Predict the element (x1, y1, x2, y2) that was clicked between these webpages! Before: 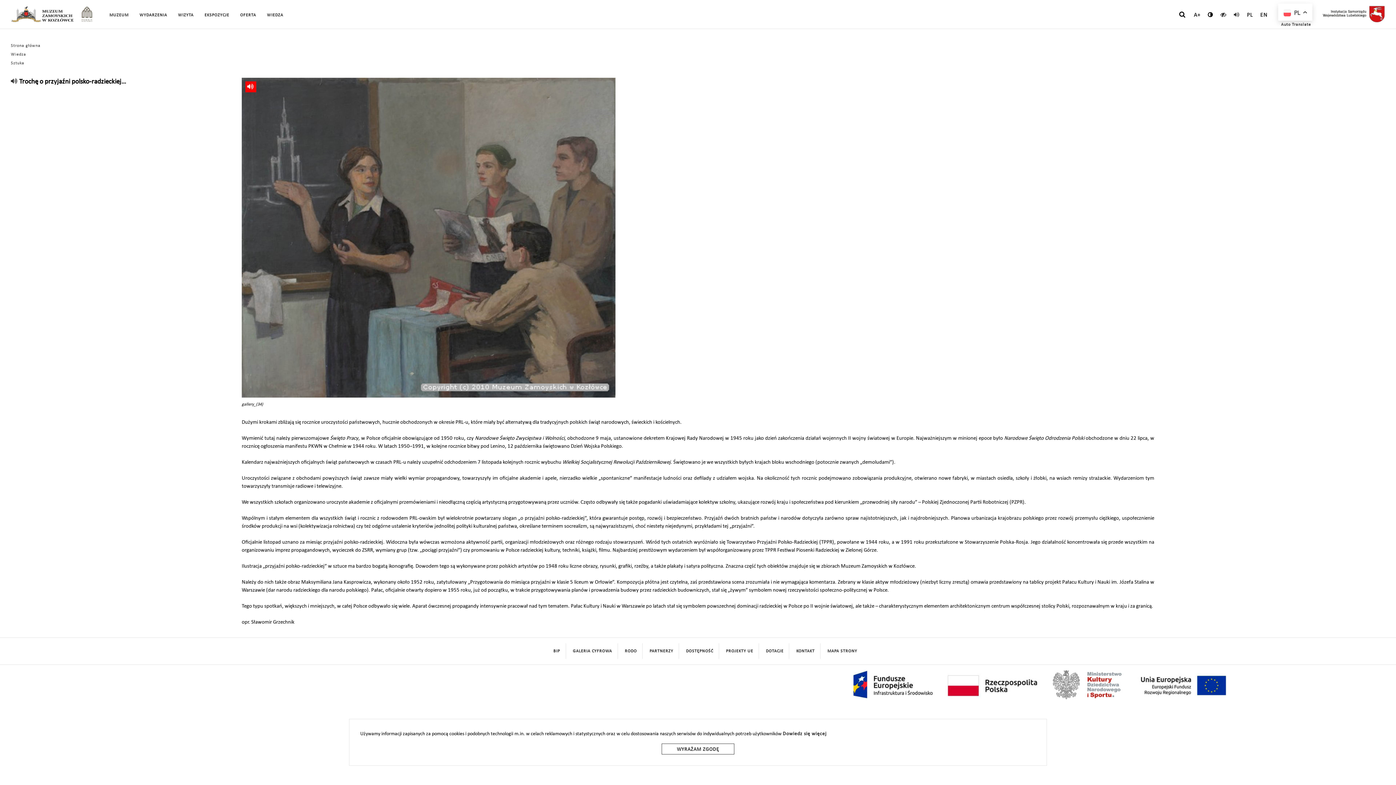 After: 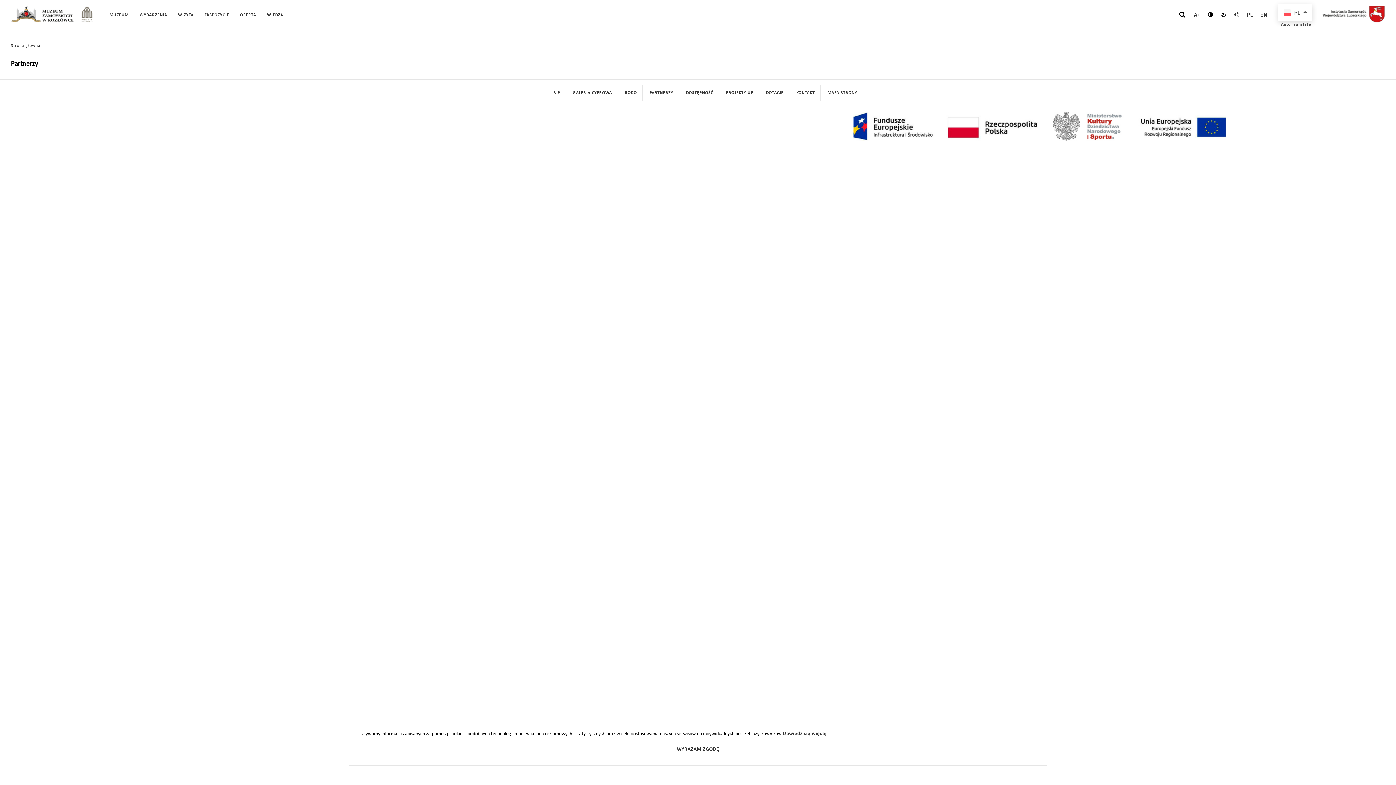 Action: label: PARTNERZY bbox: (649, 649, 673, 653)